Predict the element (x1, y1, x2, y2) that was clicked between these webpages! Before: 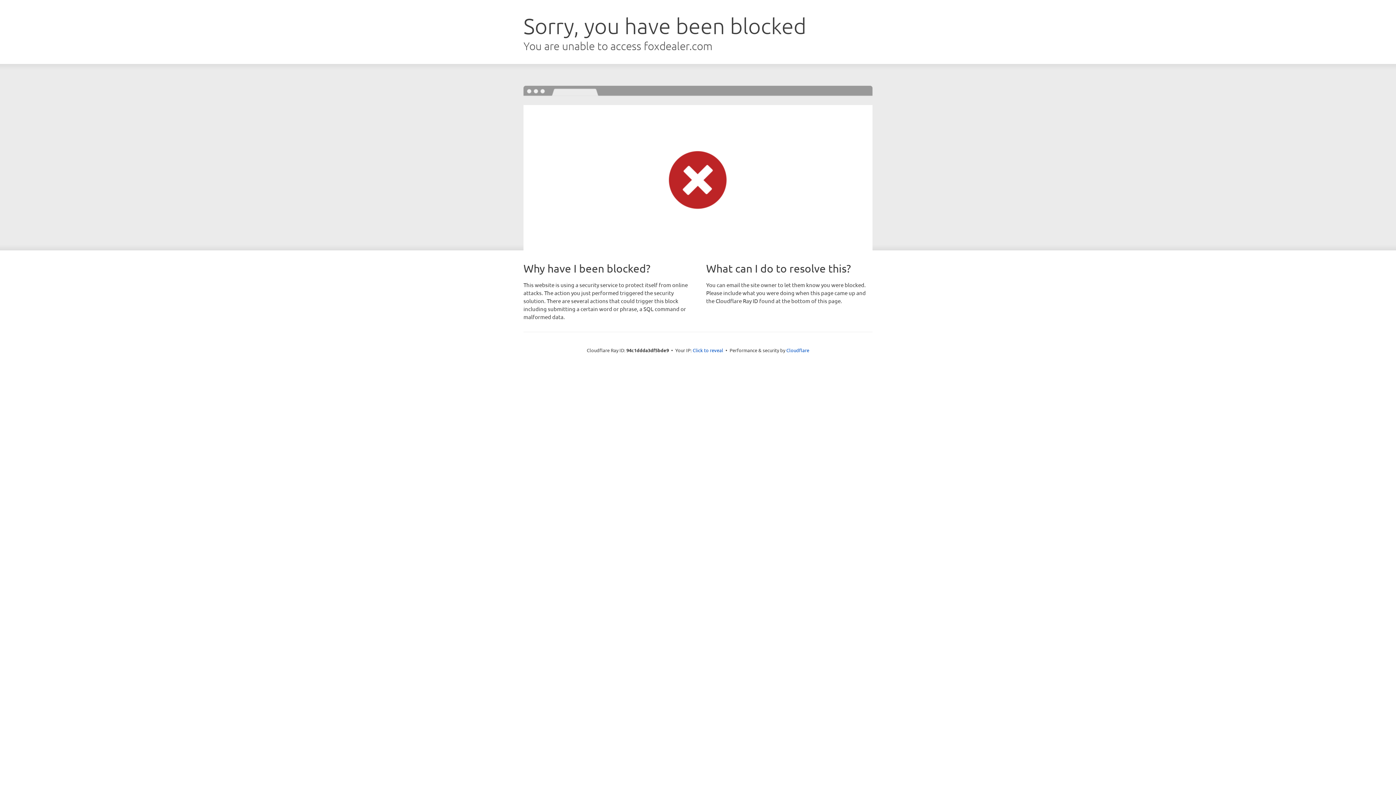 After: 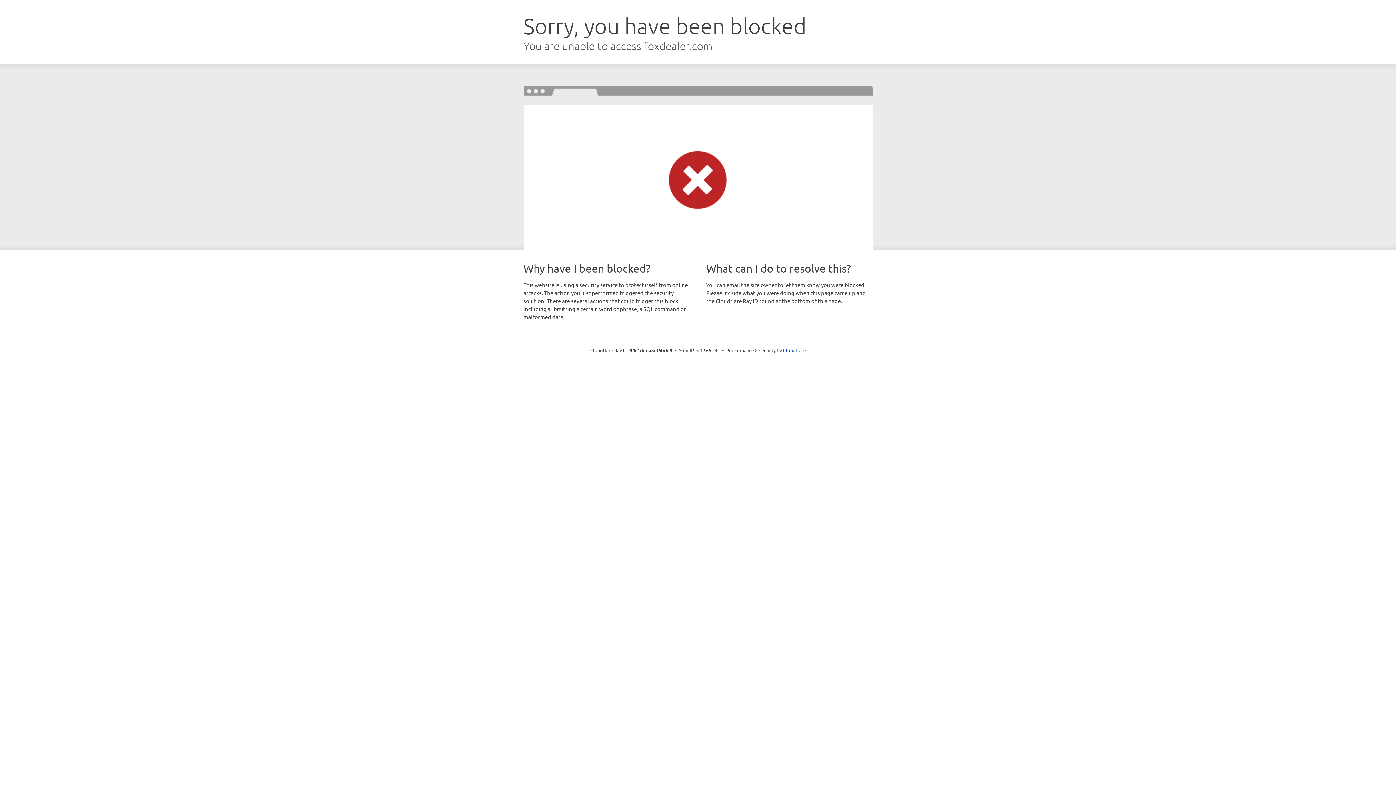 Action: bbox: (692, 346, 723, 353) label: Click to reveal